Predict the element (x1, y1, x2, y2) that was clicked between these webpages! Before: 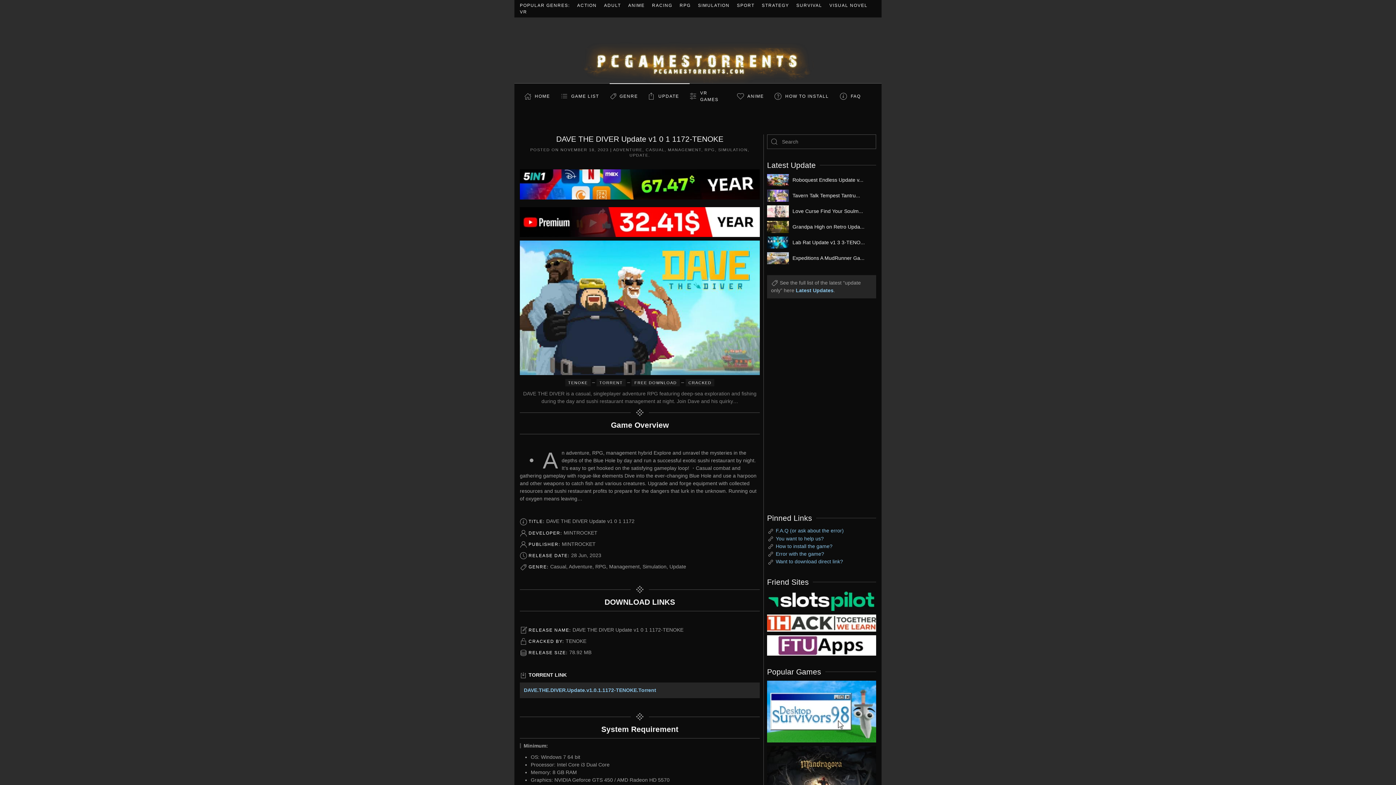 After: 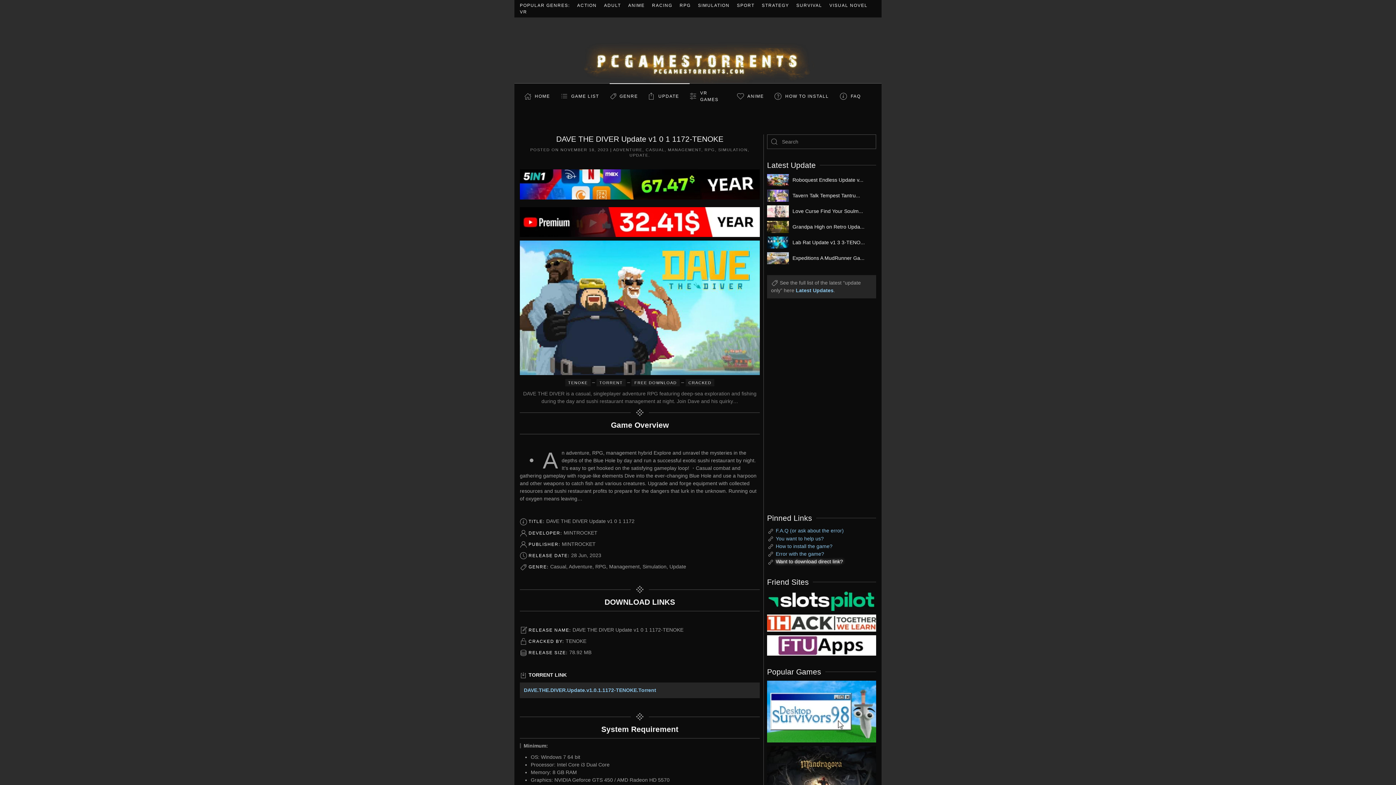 Action: label: Want to download direct link? bbox: (776, 559, 843, 564)